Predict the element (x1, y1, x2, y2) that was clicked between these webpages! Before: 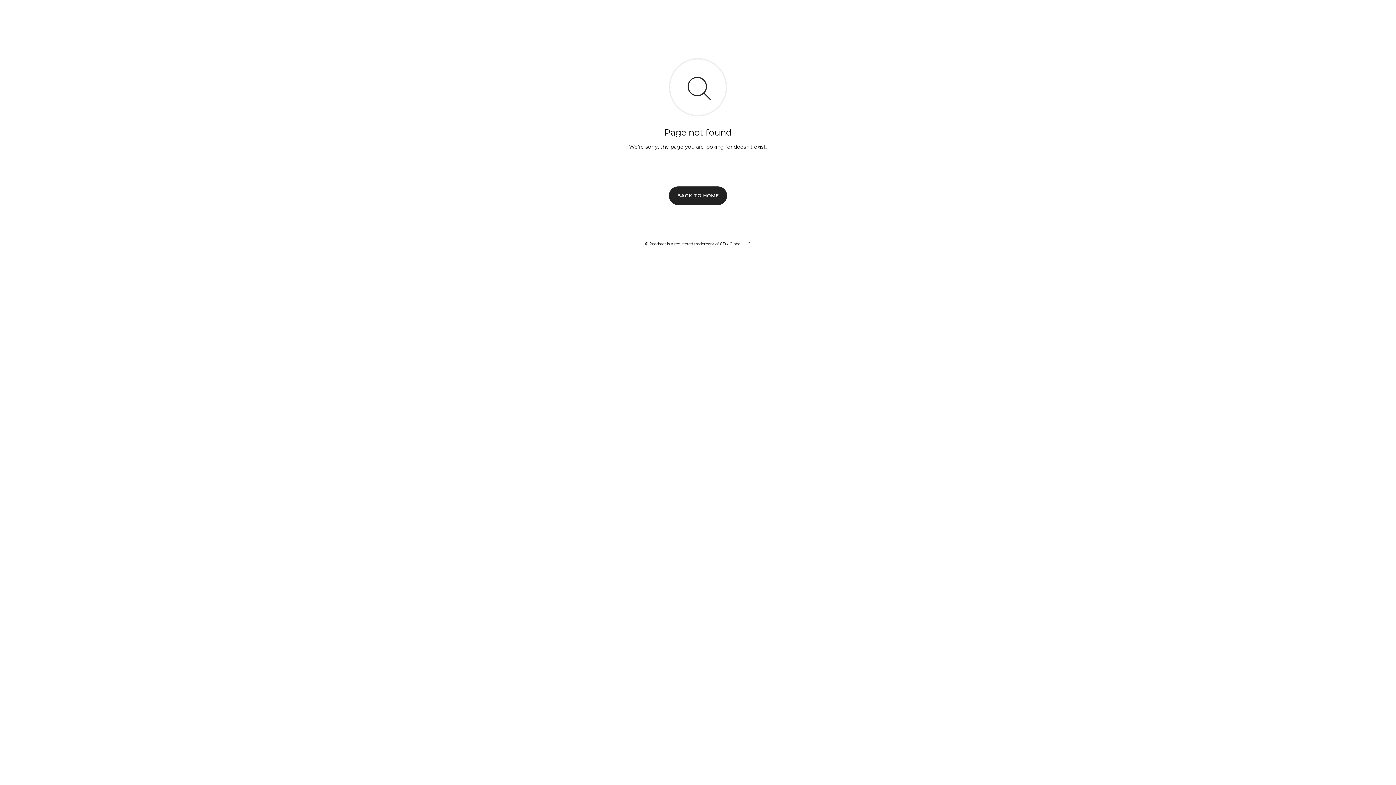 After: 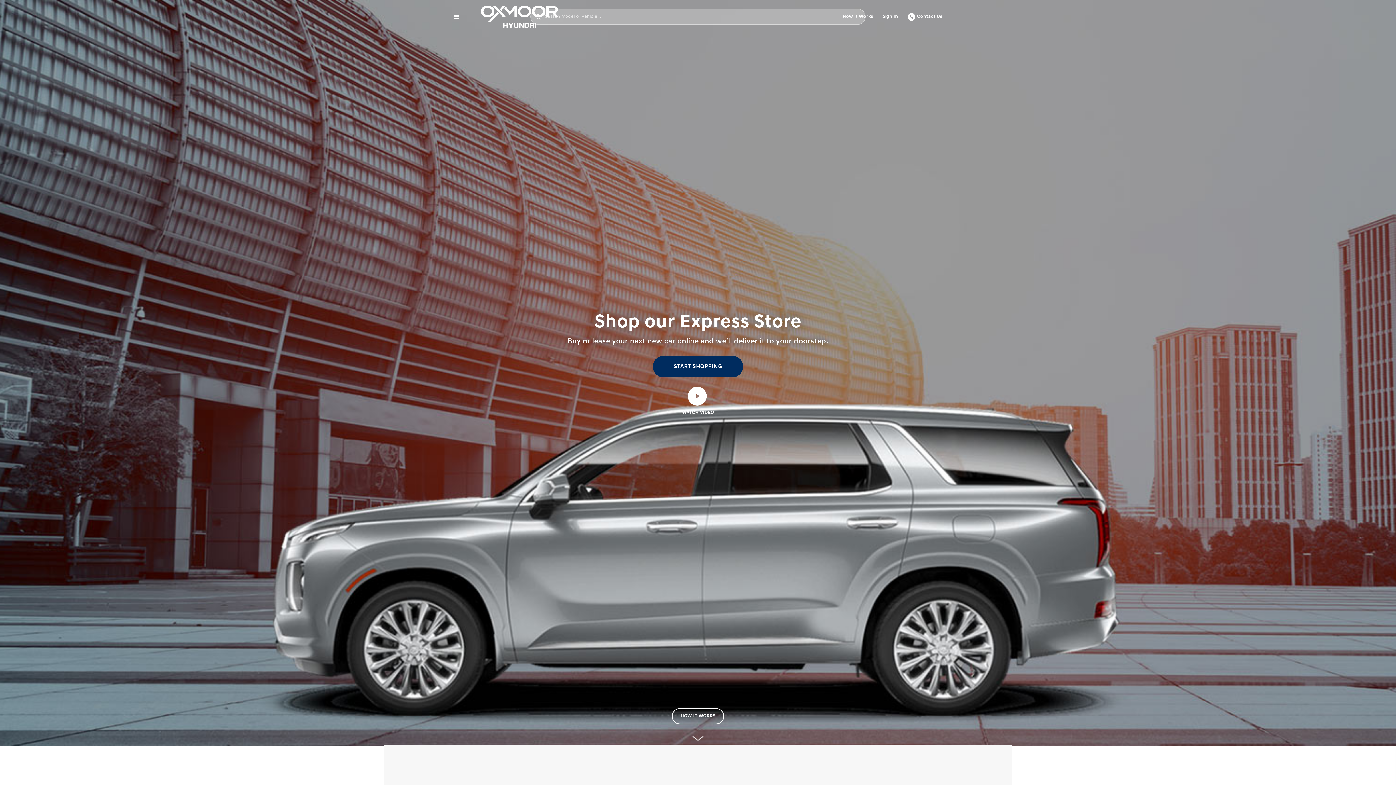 Action: bbox: (669, 186, 727, 204) label: BACK TO HOME